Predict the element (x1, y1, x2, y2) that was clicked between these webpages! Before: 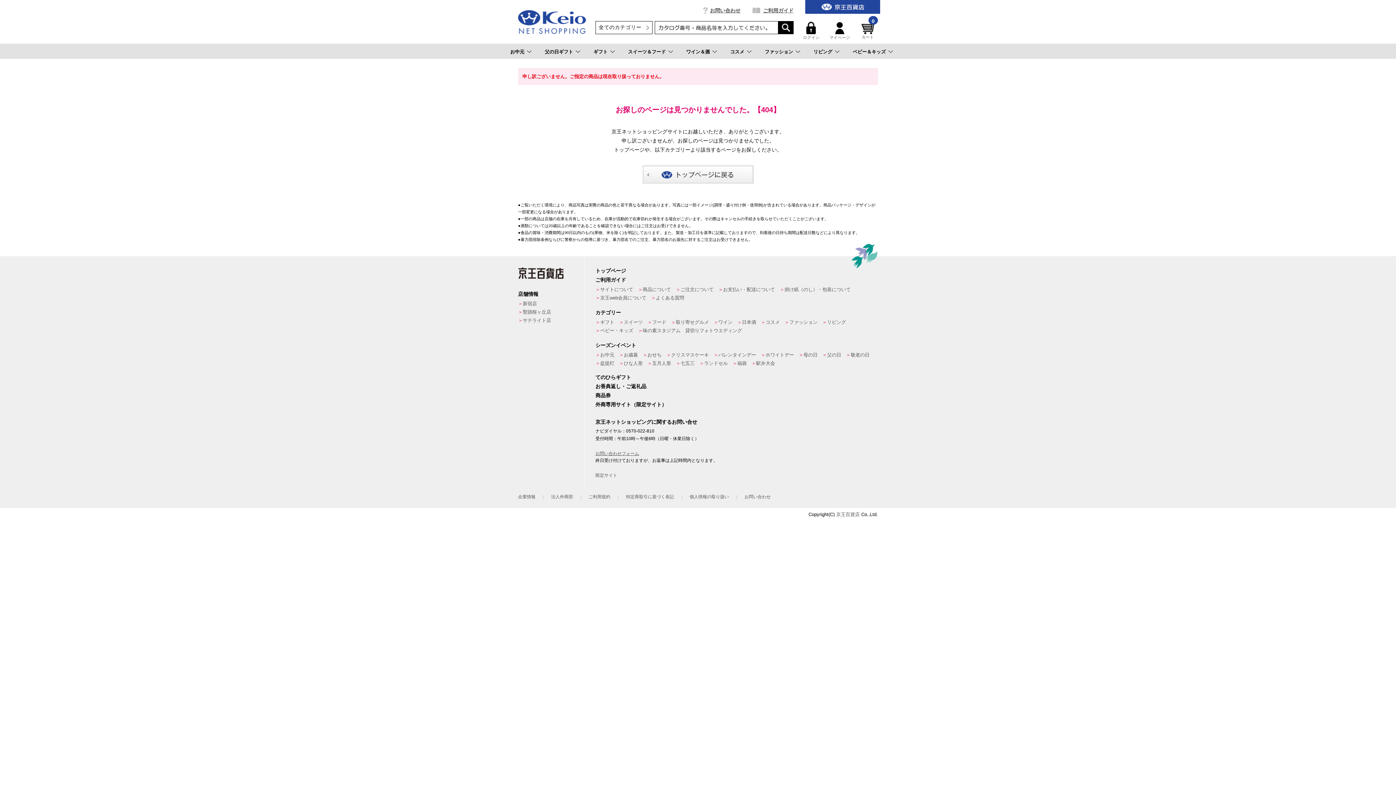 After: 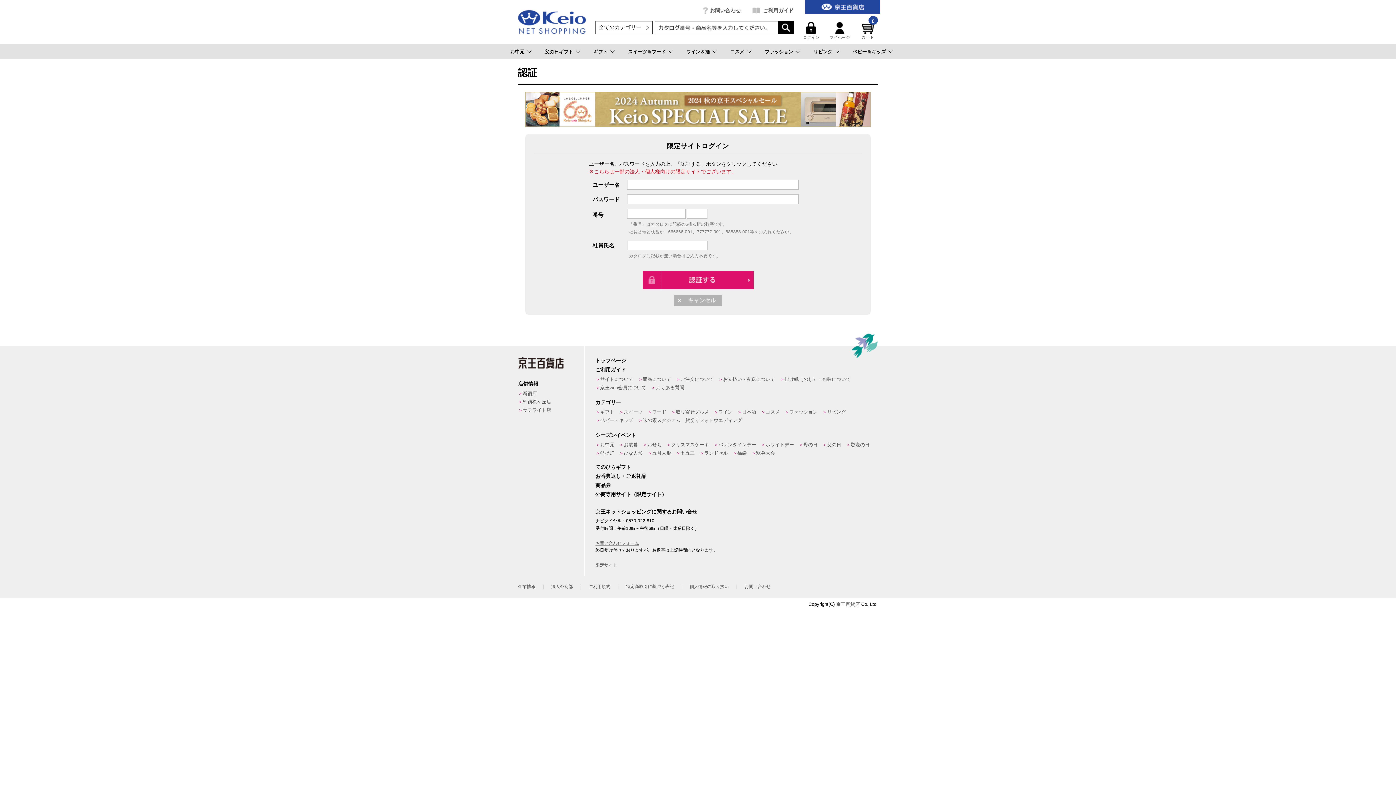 Action: label: 限定サイト bbox: (595, 473, 617, 478)